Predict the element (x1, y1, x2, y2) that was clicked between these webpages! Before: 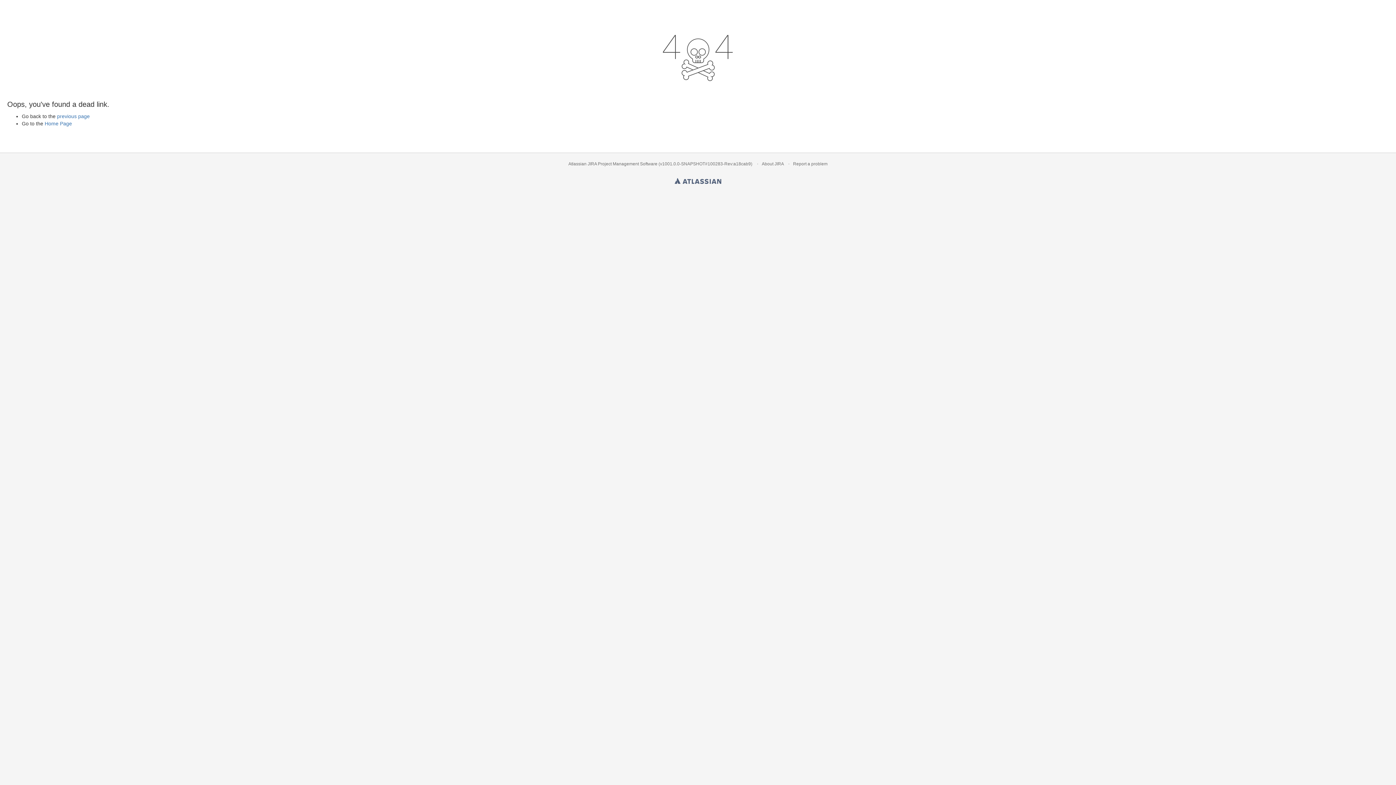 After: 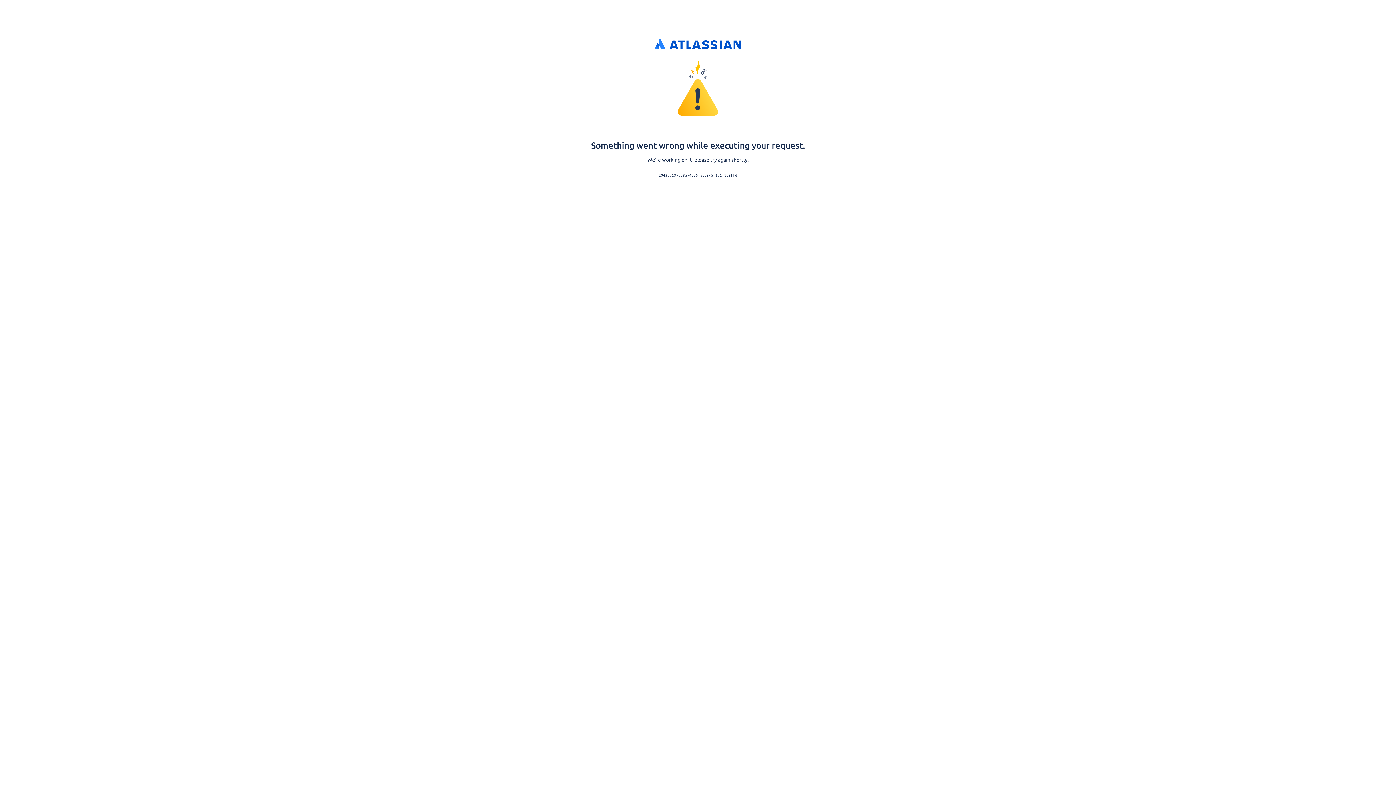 Action: label: Home Page bbox: (44, 120, 72, 126)